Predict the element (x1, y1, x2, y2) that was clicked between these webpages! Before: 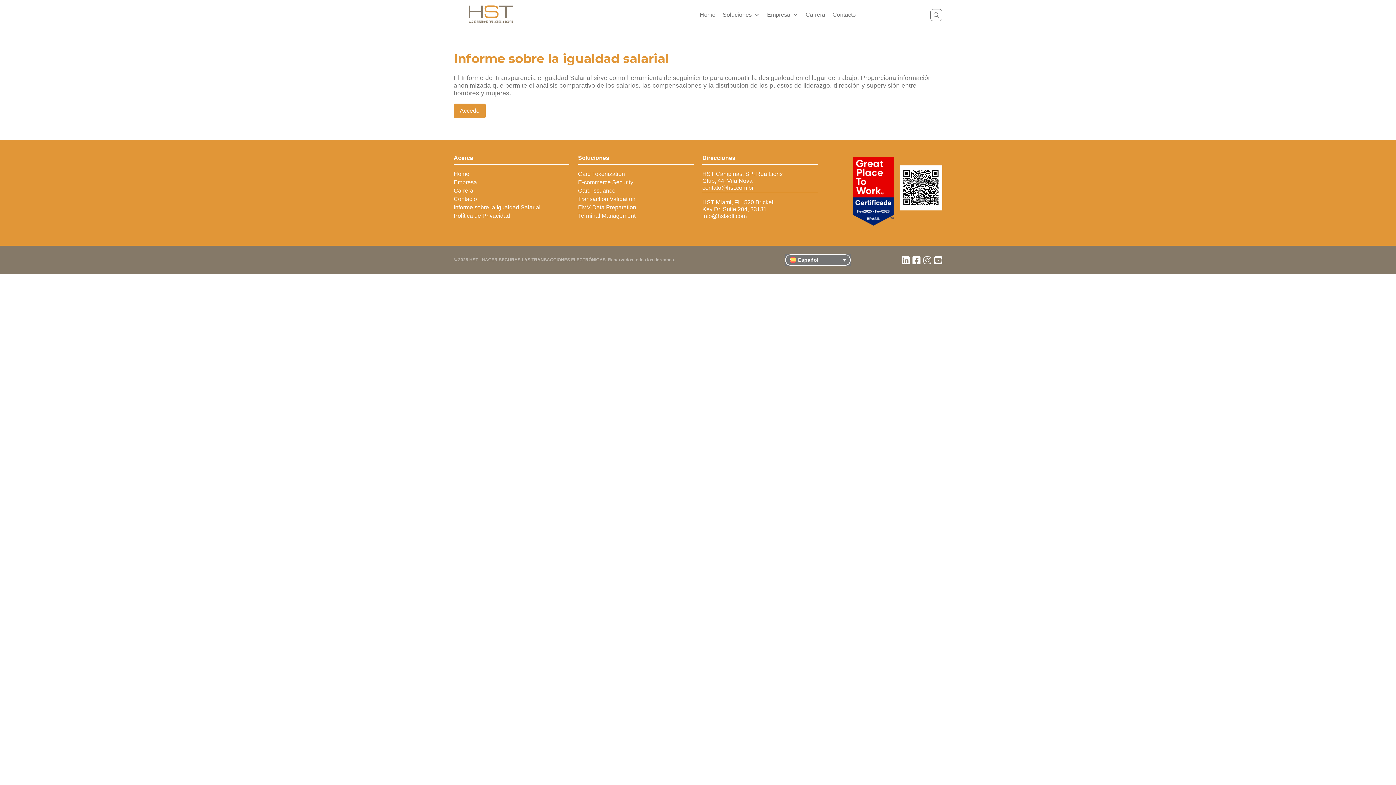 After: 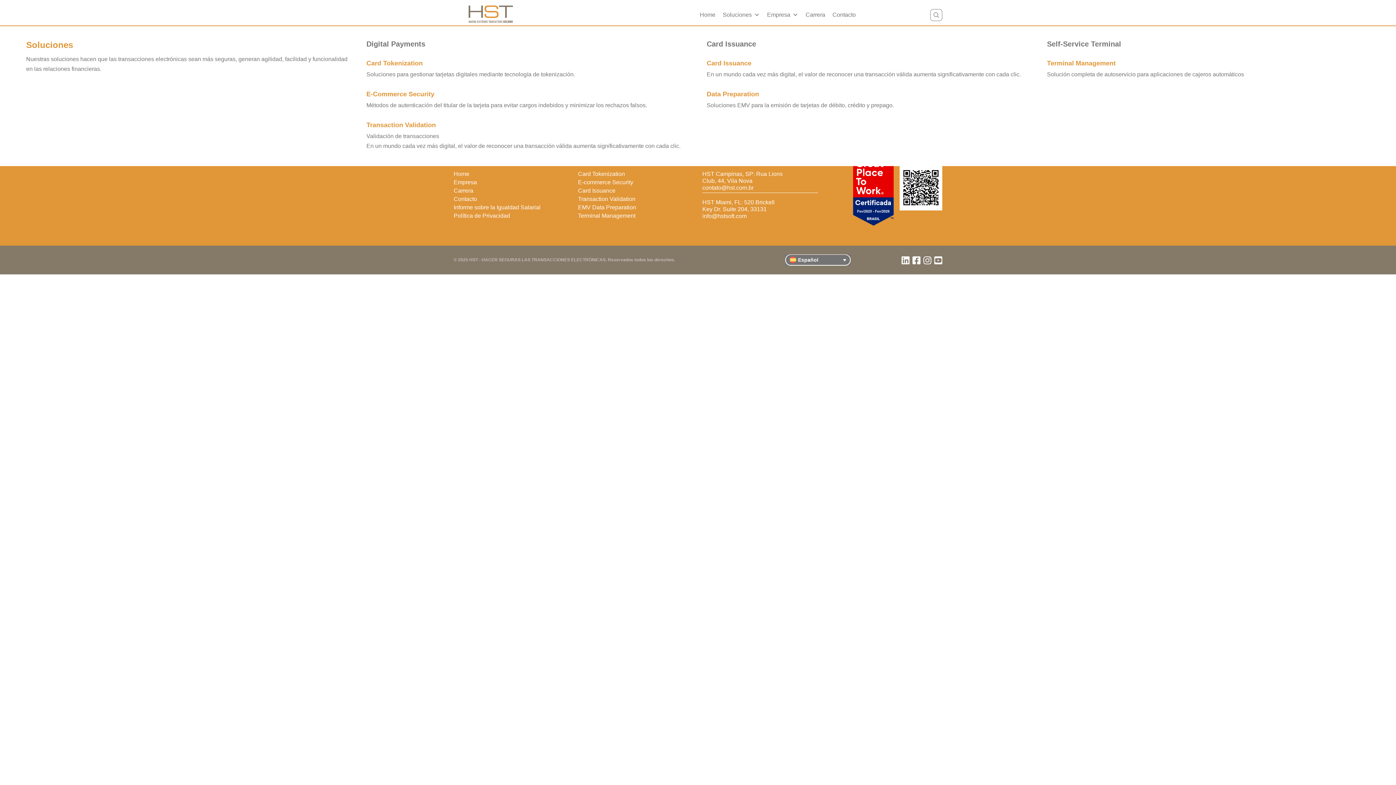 Action: bbox: (719, 4, 763, 25) label: Soluciones